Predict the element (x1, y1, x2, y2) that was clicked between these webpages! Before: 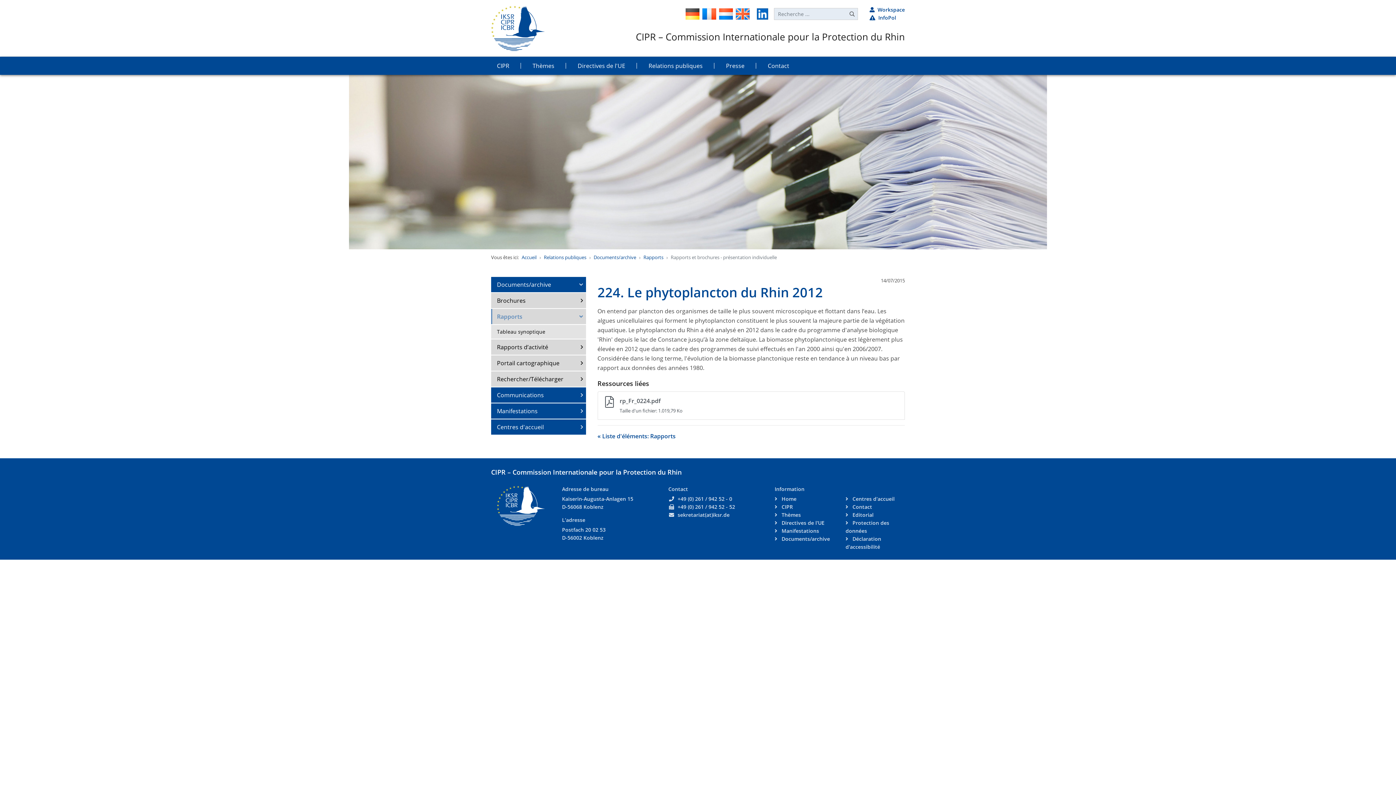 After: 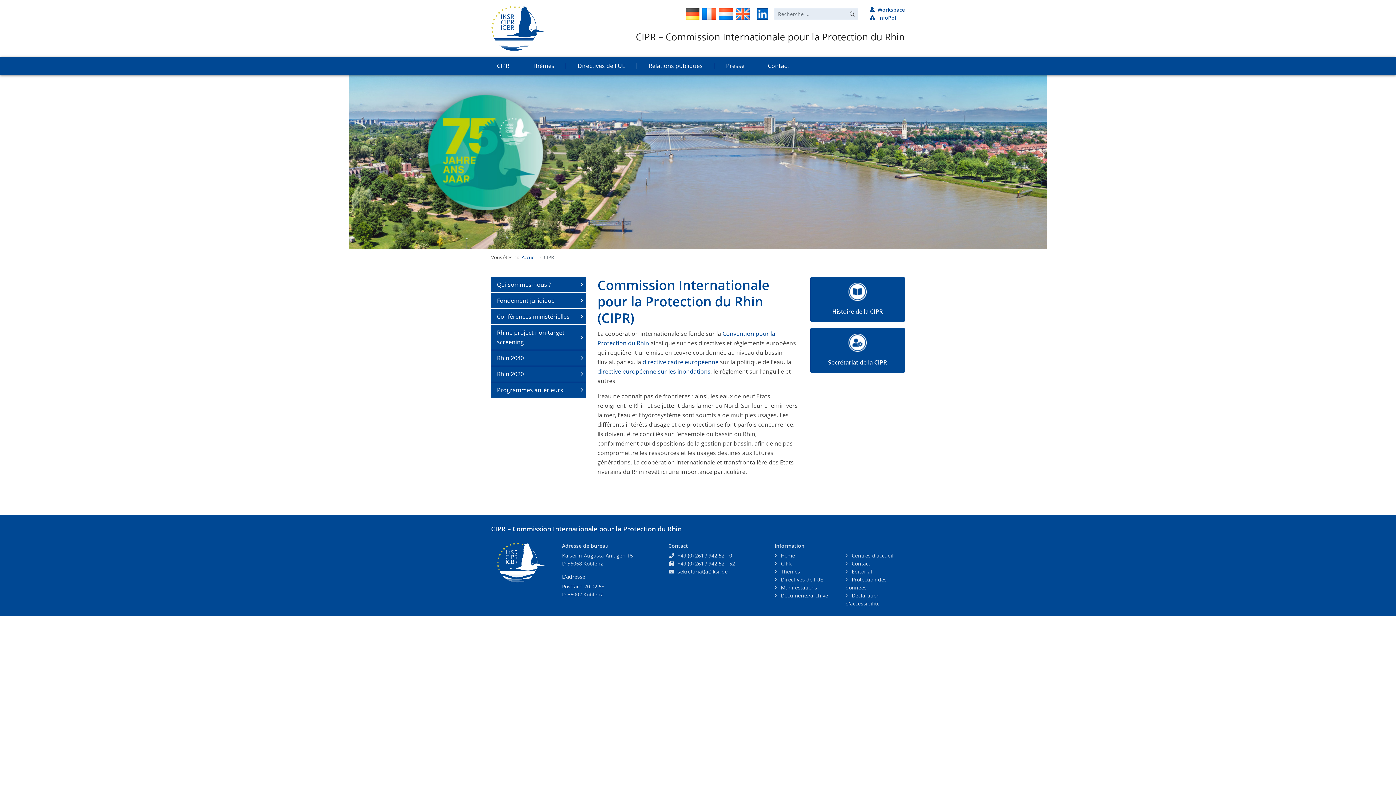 Action: label: CIPR bbox: (491, 56, 515, 74)